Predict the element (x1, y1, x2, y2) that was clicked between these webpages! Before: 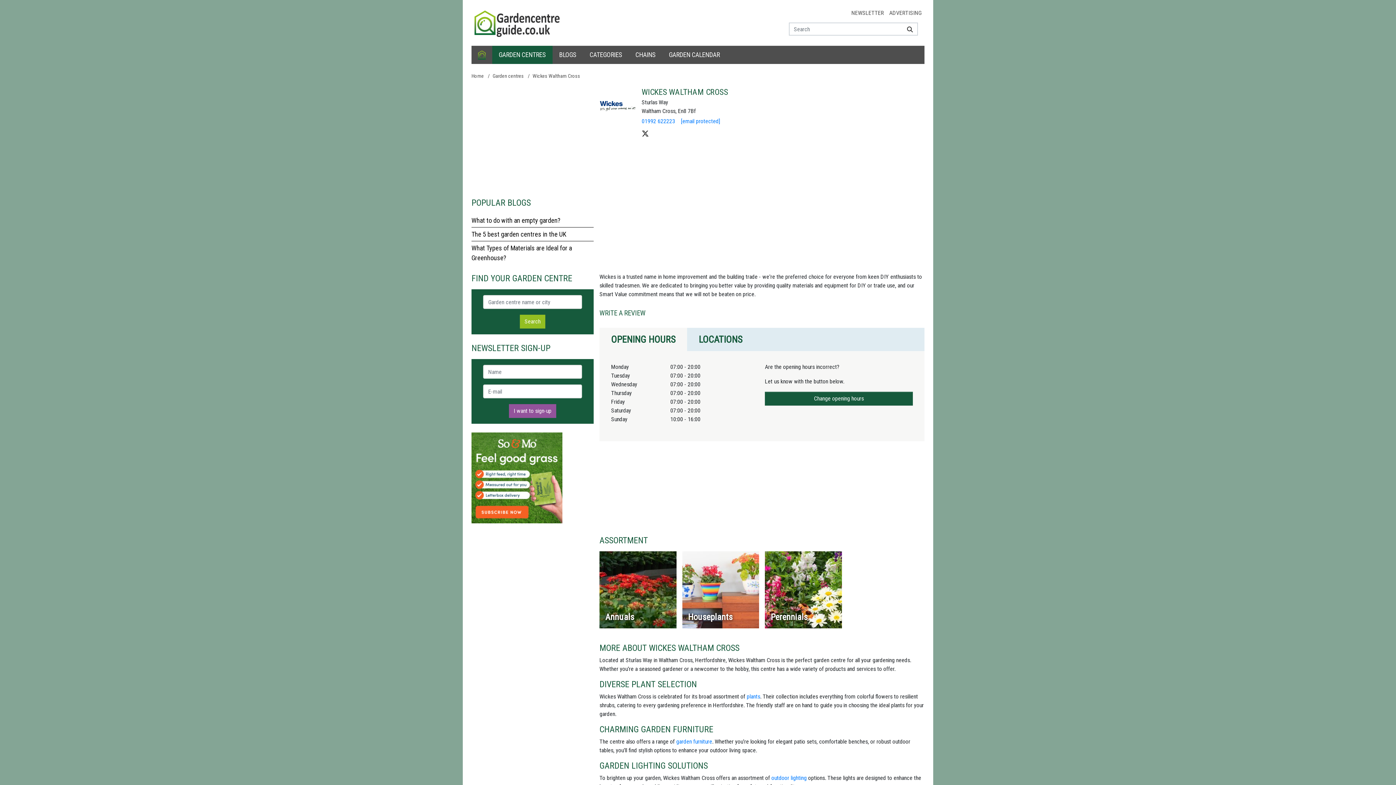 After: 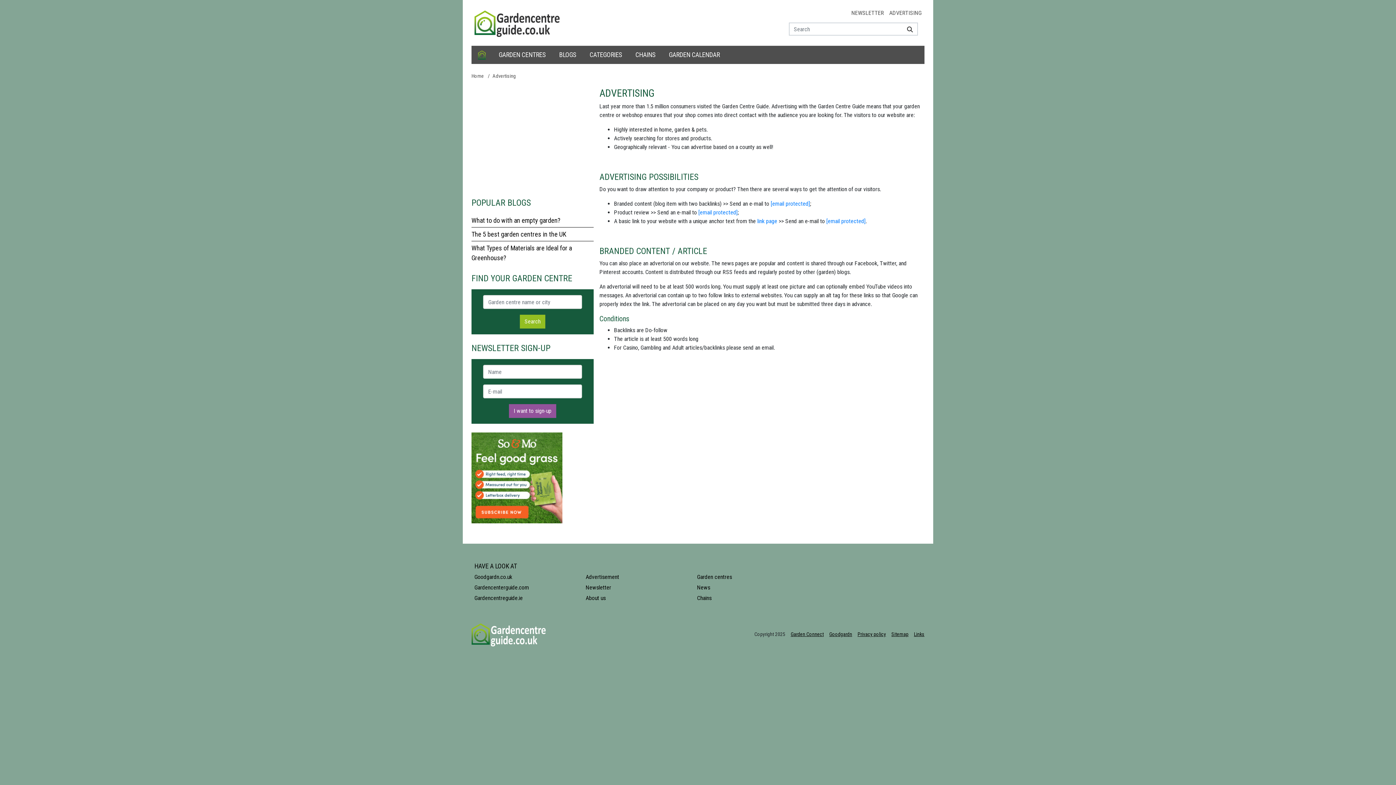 Action: label: ADVERTISING bbox: (889, 8, 921, 17)